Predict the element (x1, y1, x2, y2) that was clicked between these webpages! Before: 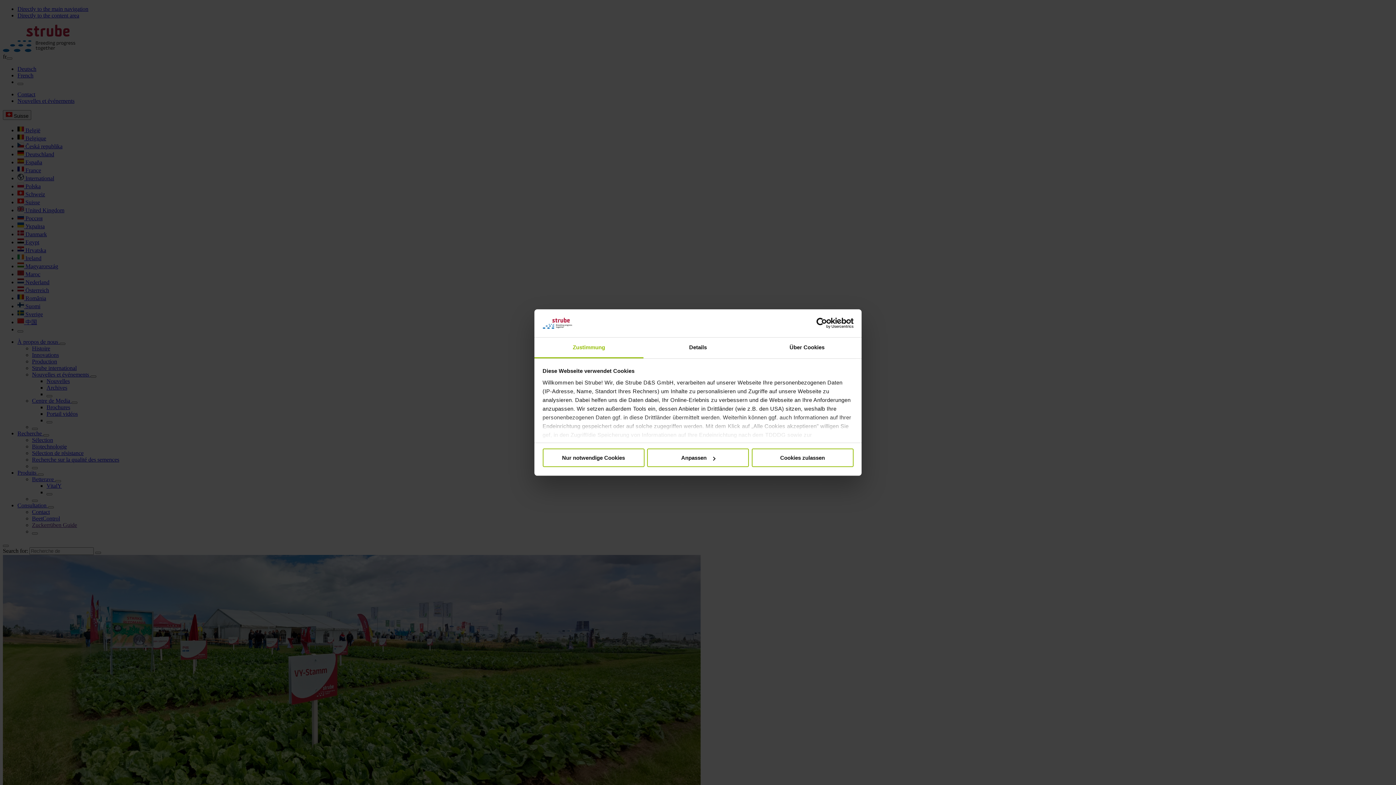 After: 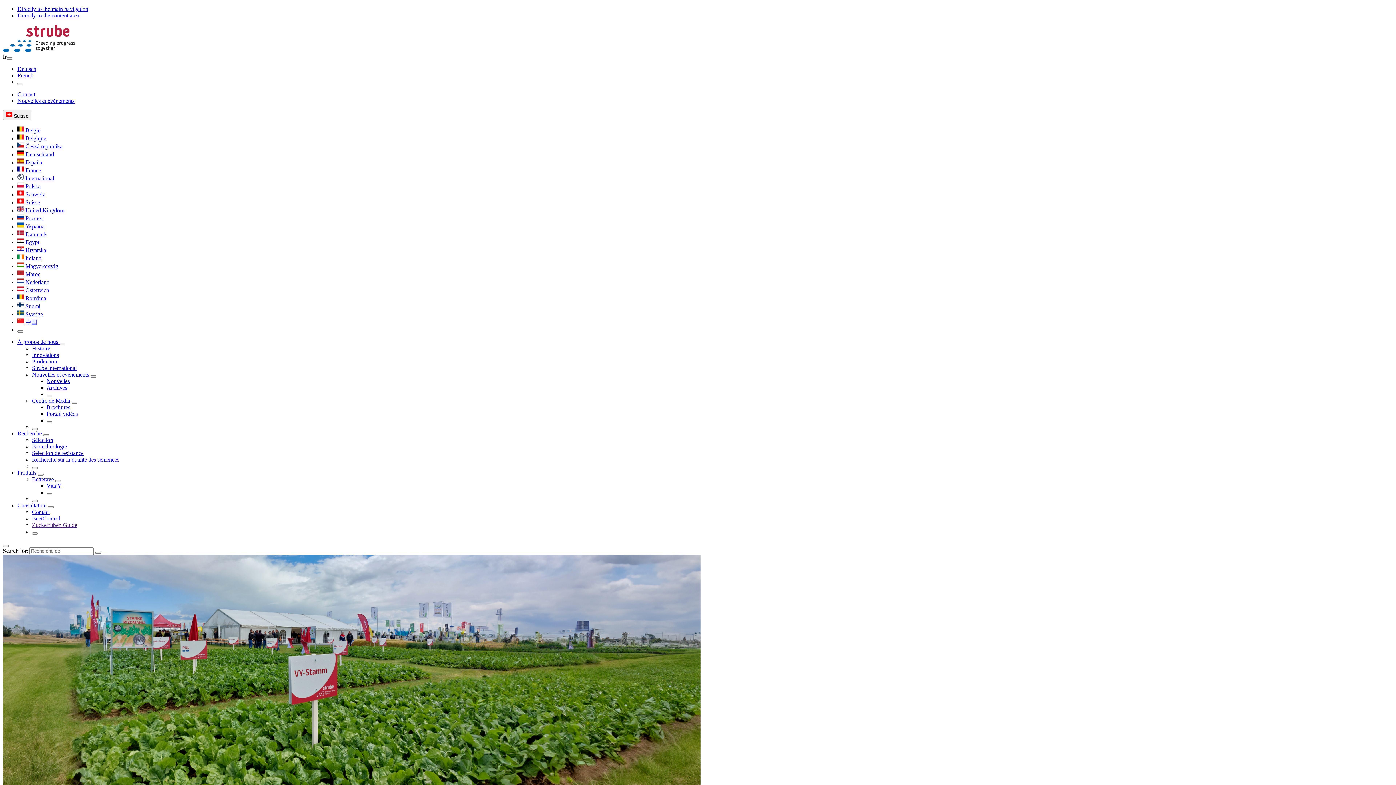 Action: label: Cookies zulassen bbox: (751, 448, 853, 467)